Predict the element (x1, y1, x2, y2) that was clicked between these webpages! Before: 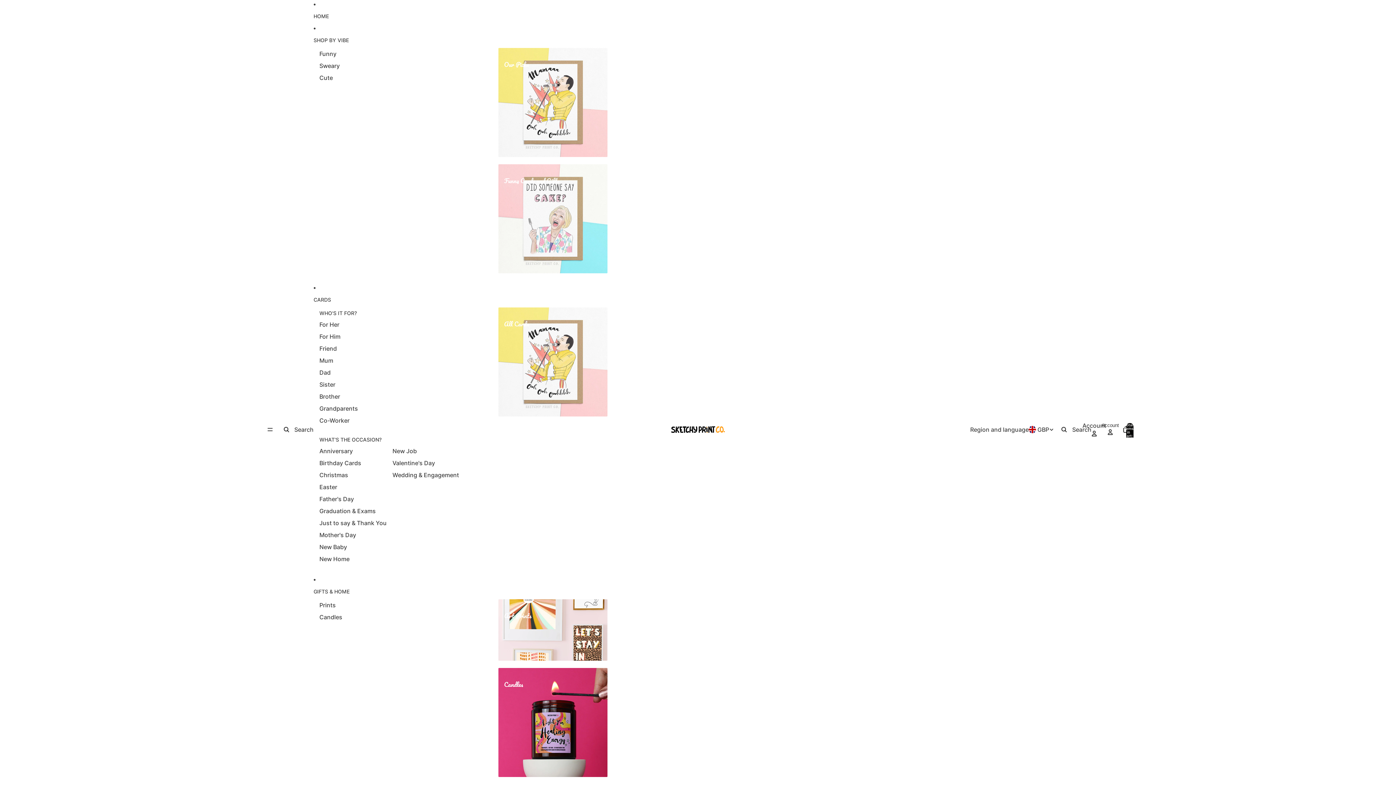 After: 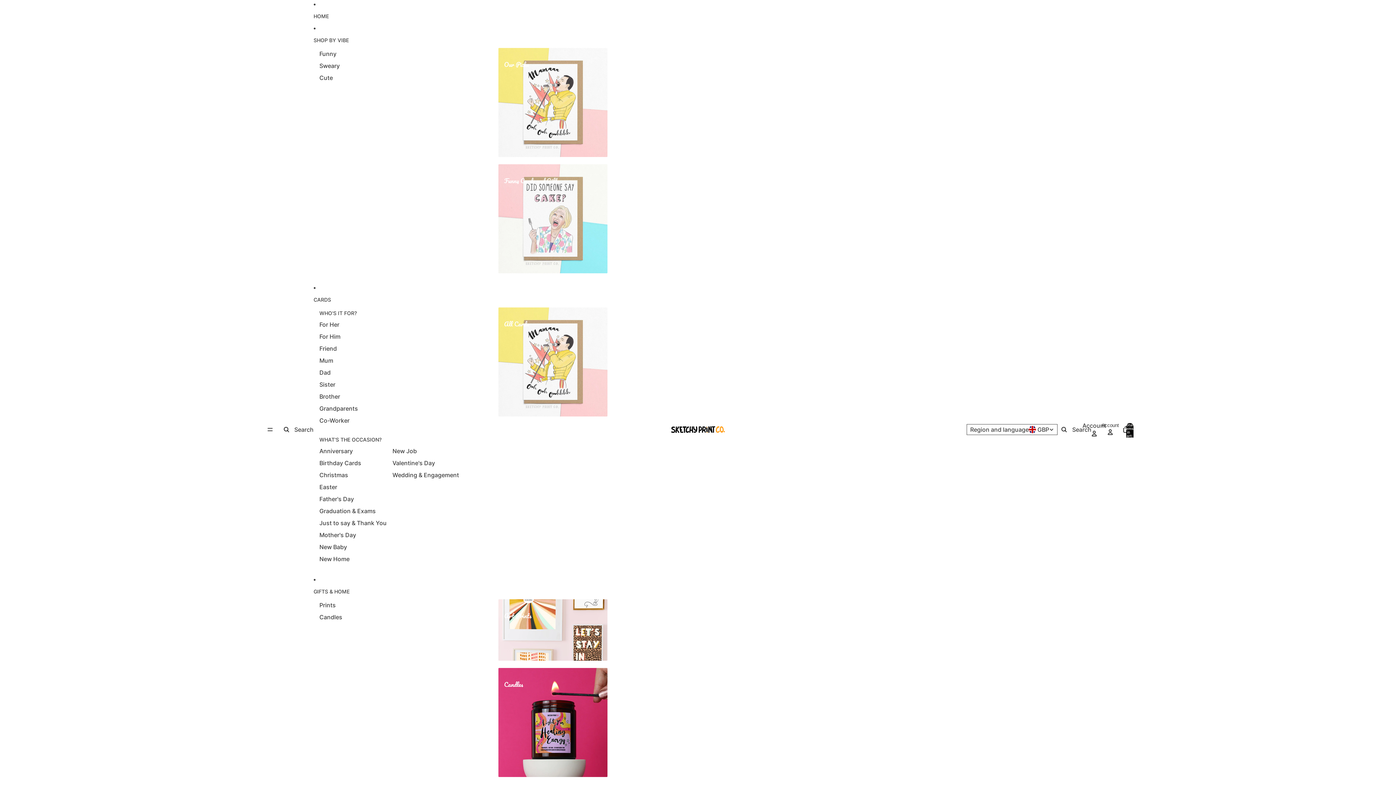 Action: bbox: (968, 425, 1056, 433) label: Region and language
GBP